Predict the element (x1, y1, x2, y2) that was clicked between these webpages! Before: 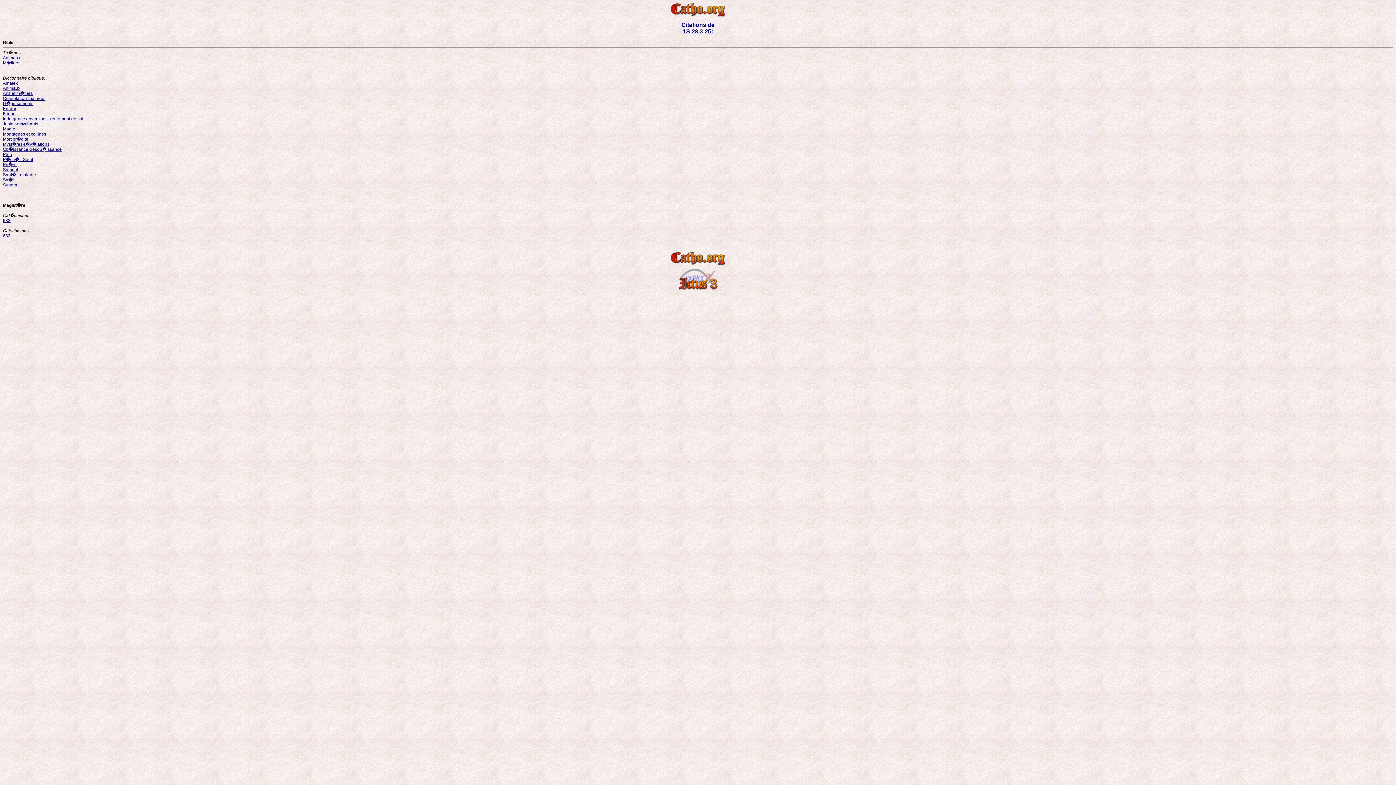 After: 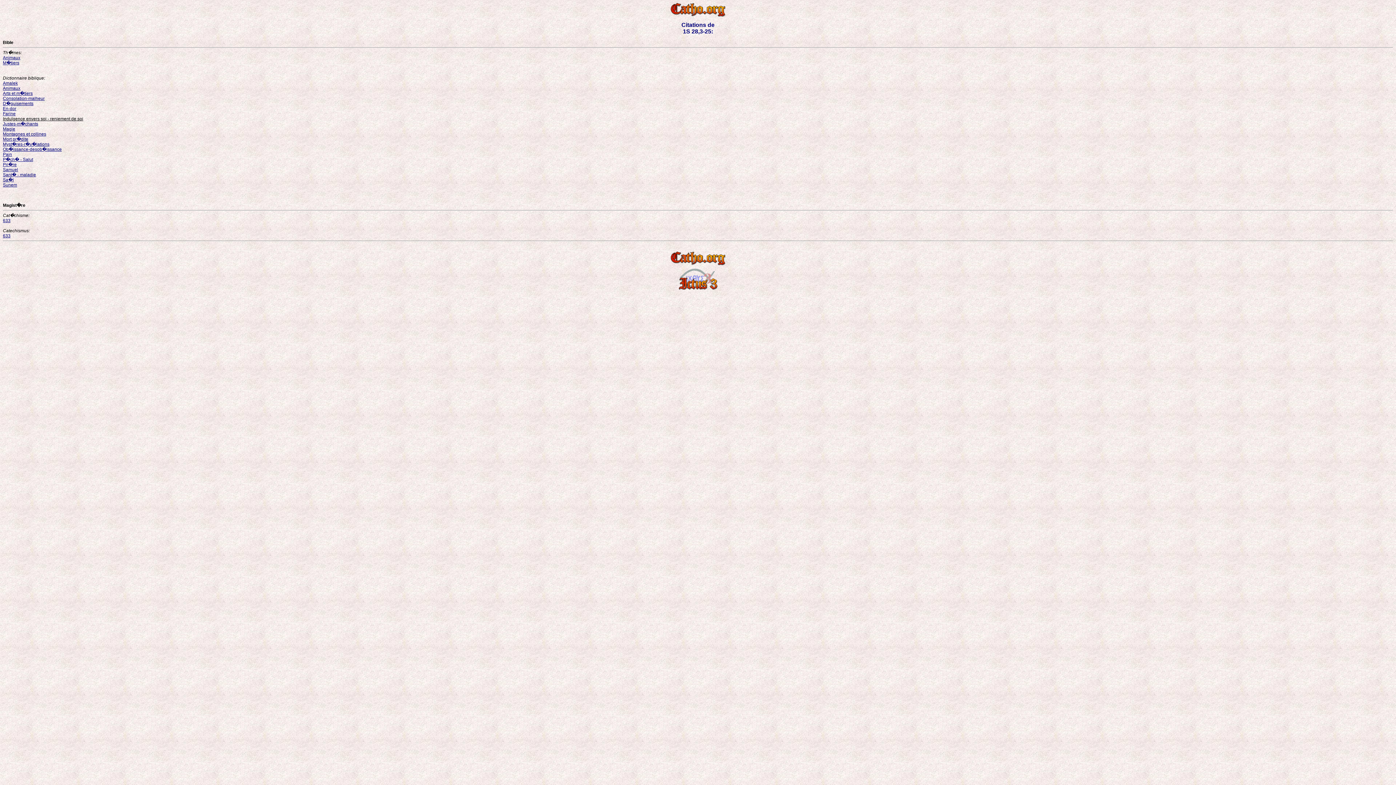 Action: label: Indulgence envers soi - reniement de soi bbox: (2, 116, 83, 121)